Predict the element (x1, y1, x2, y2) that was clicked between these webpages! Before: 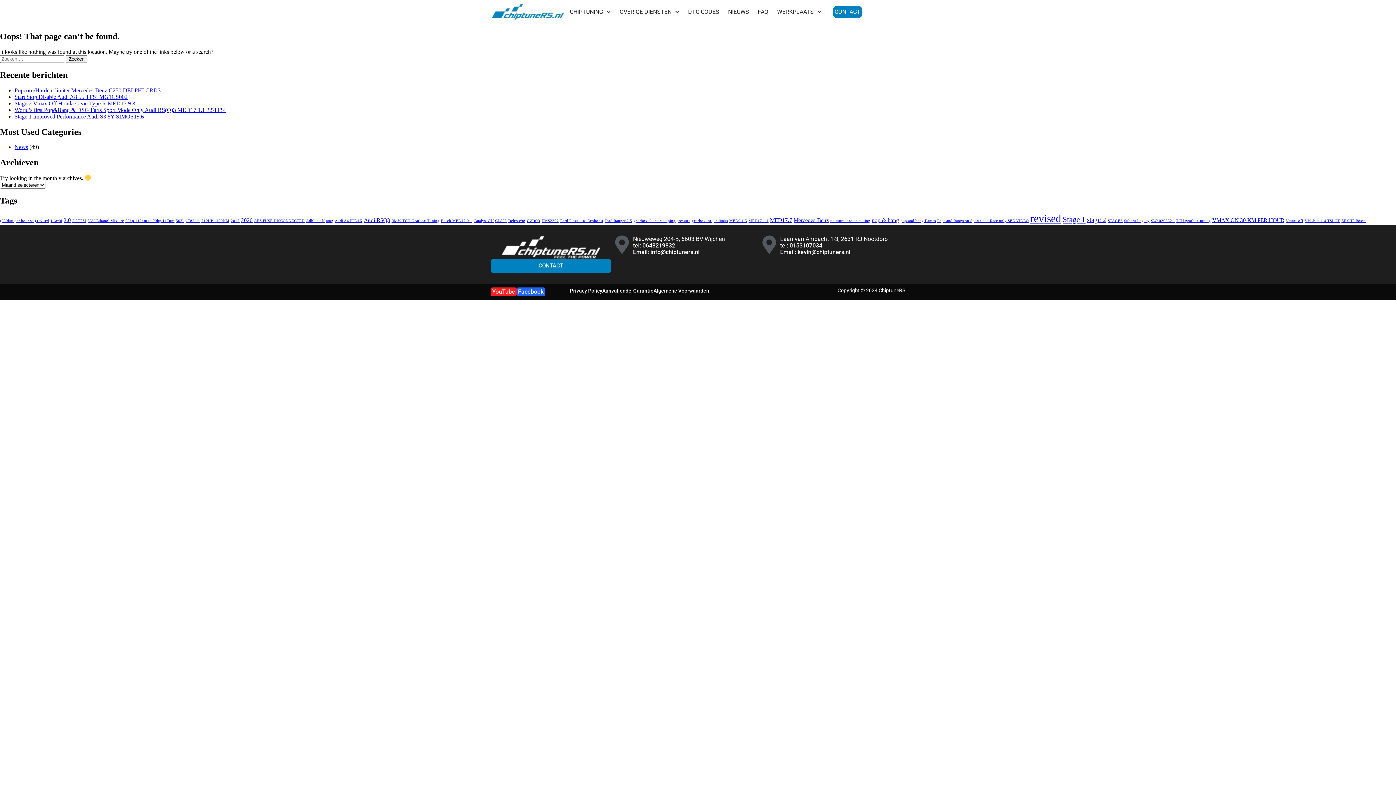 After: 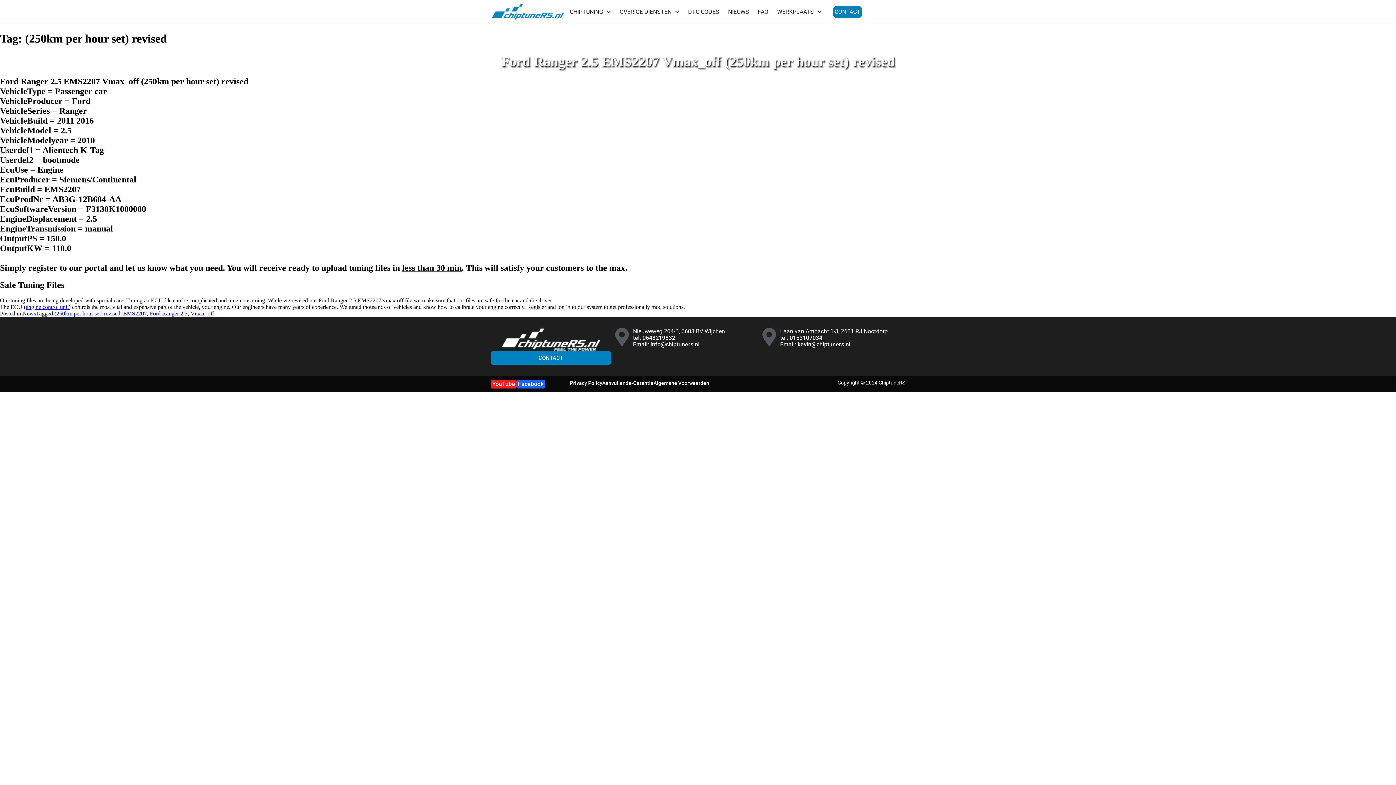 Action: bbox: (0, 219, 49, 223) label: (250km per hour set) revised (1 item)